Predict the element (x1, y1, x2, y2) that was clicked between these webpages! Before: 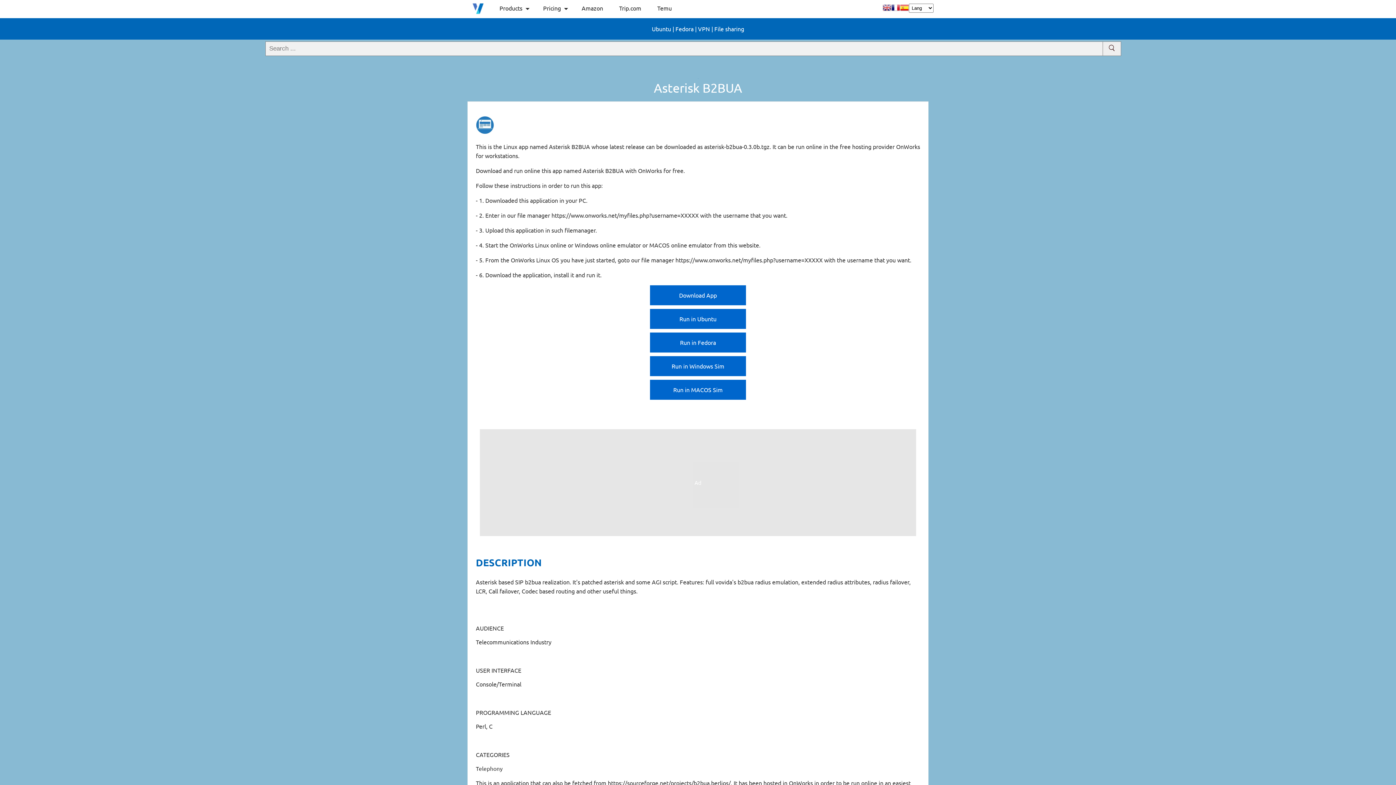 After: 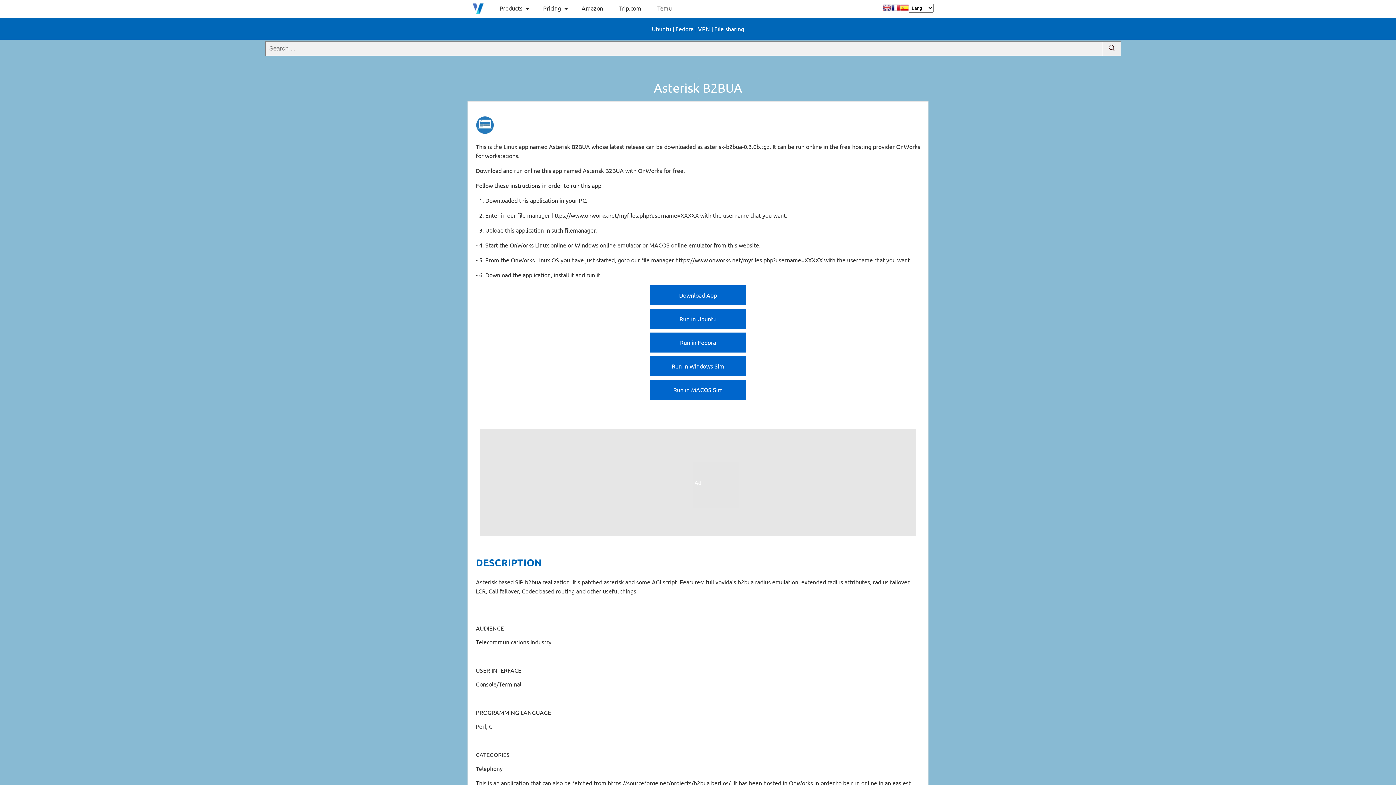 Action: bbox: (891, 3, 900, 14)